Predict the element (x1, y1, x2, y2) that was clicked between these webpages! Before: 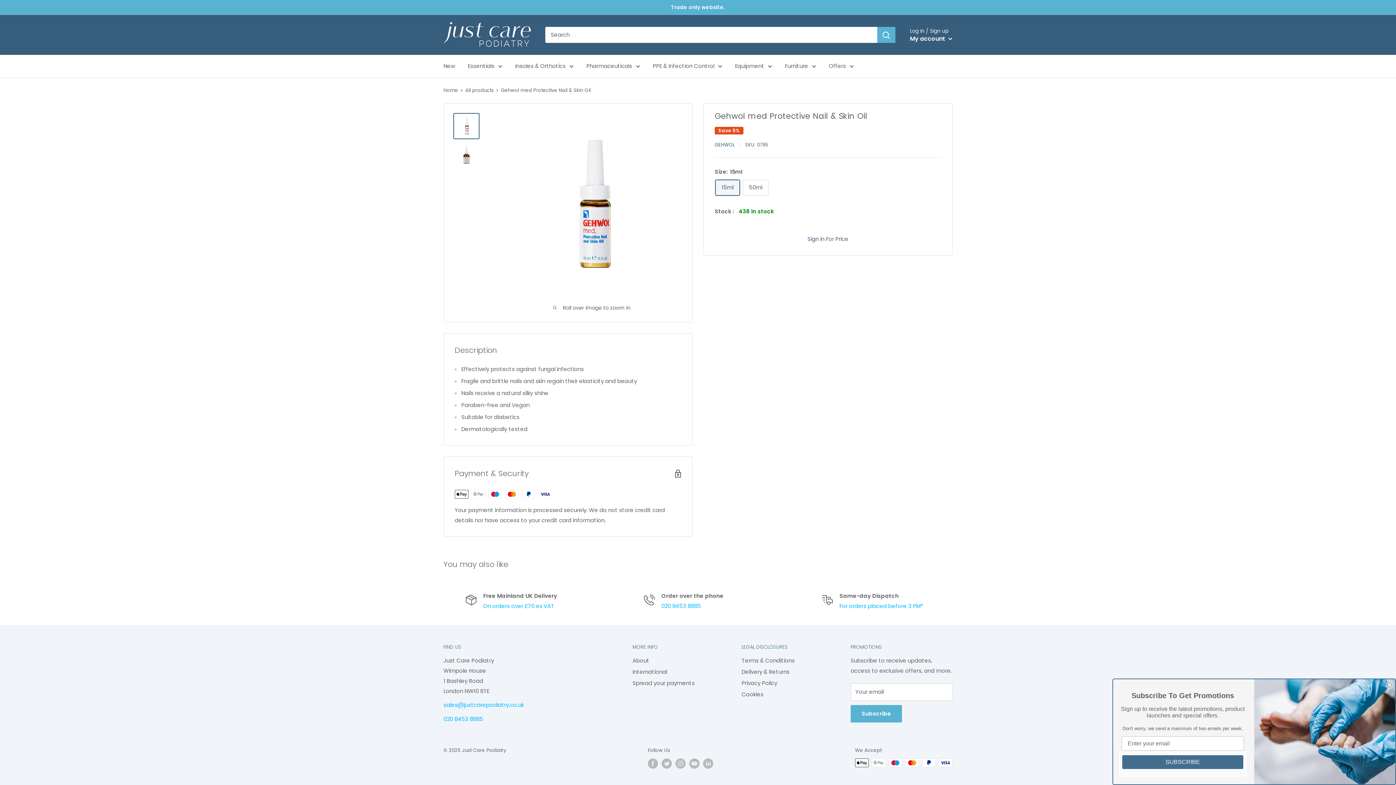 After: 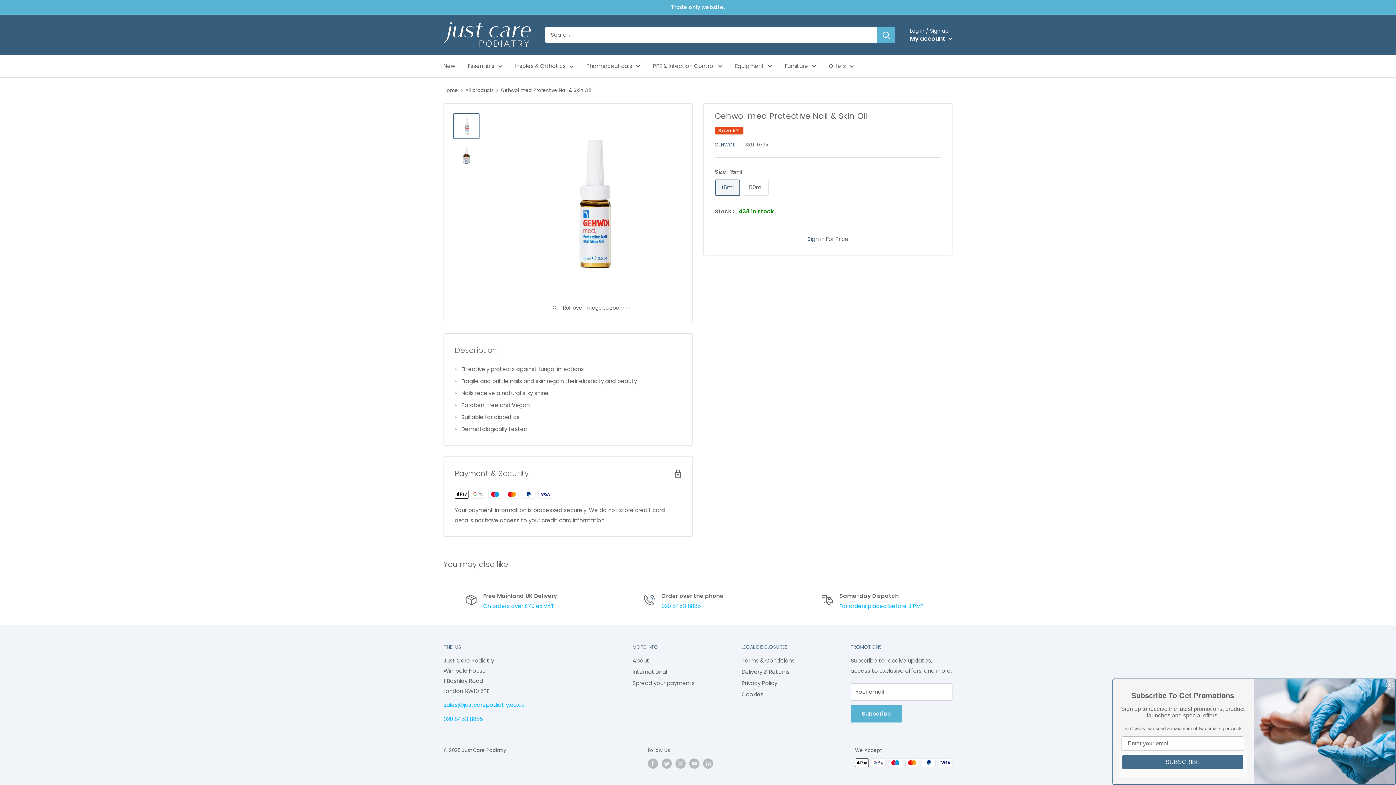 Action: bbox: (453, 113, 479, 139)